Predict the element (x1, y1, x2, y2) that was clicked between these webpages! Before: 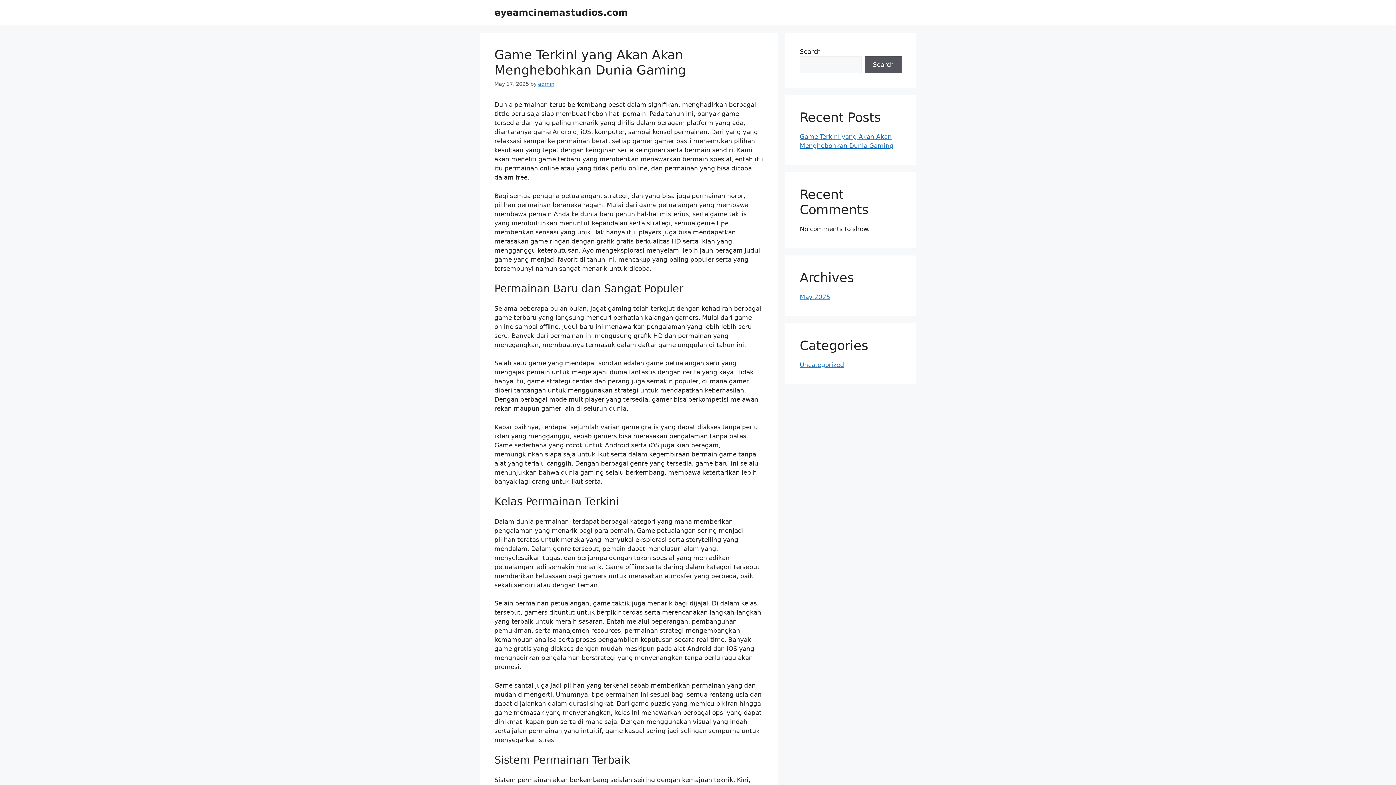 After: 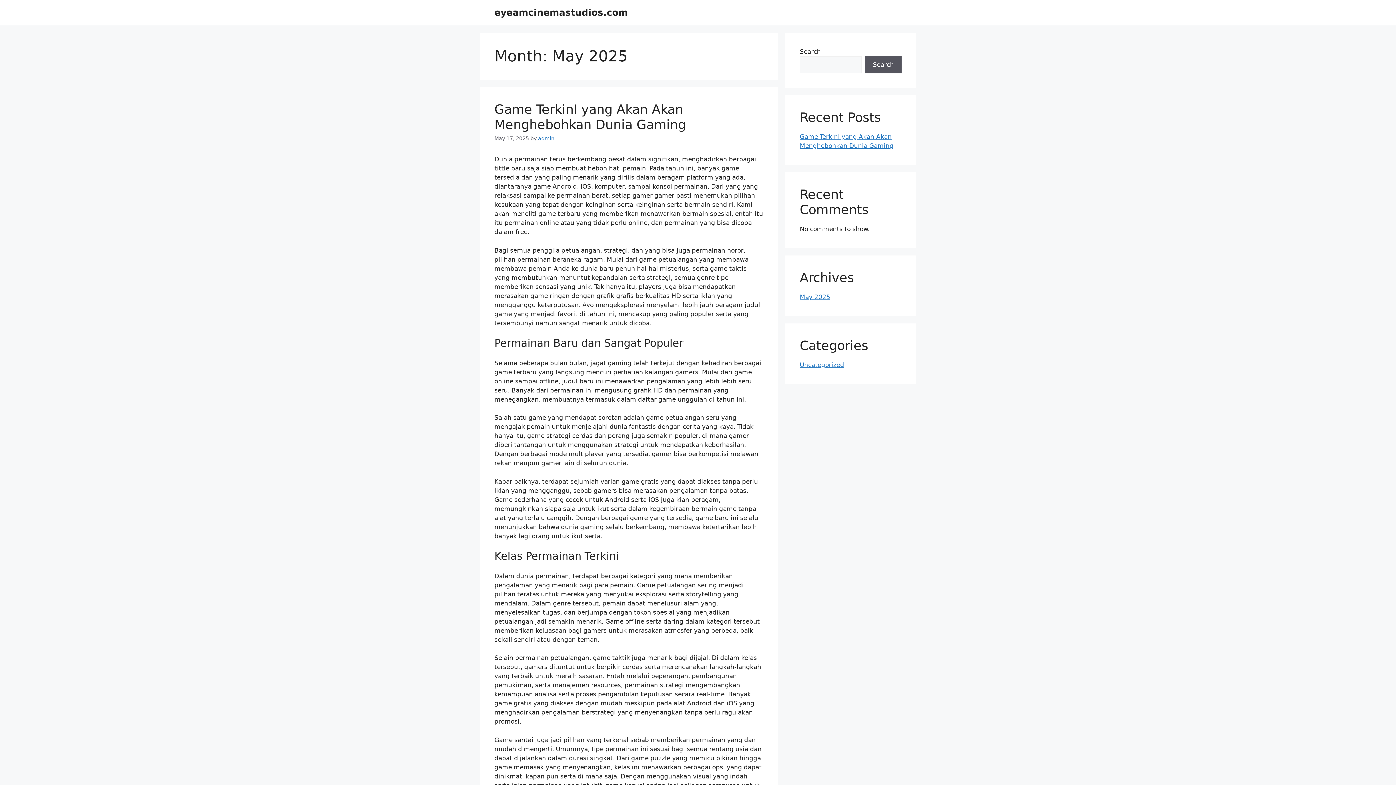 Action: bbox: (800, 293, 830, 300) label: May 2025